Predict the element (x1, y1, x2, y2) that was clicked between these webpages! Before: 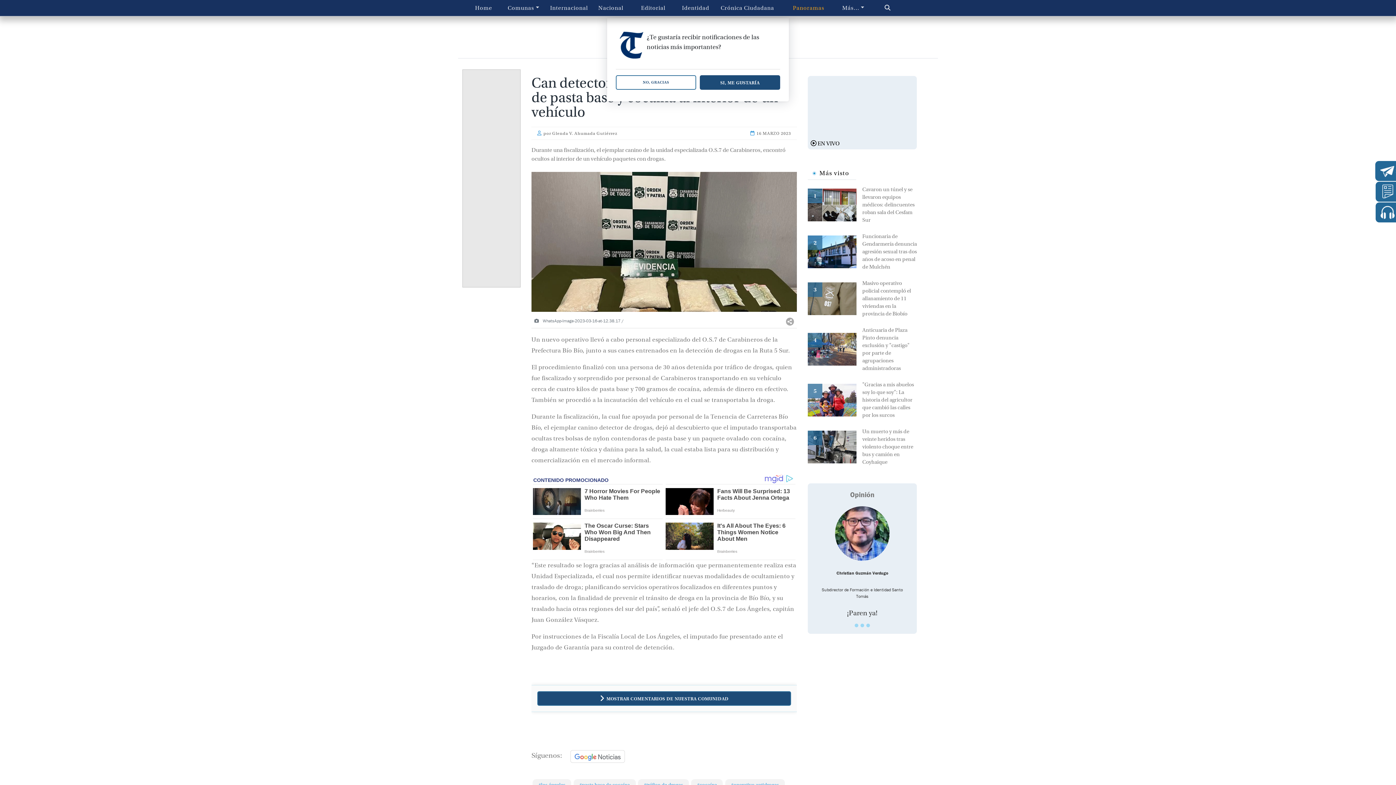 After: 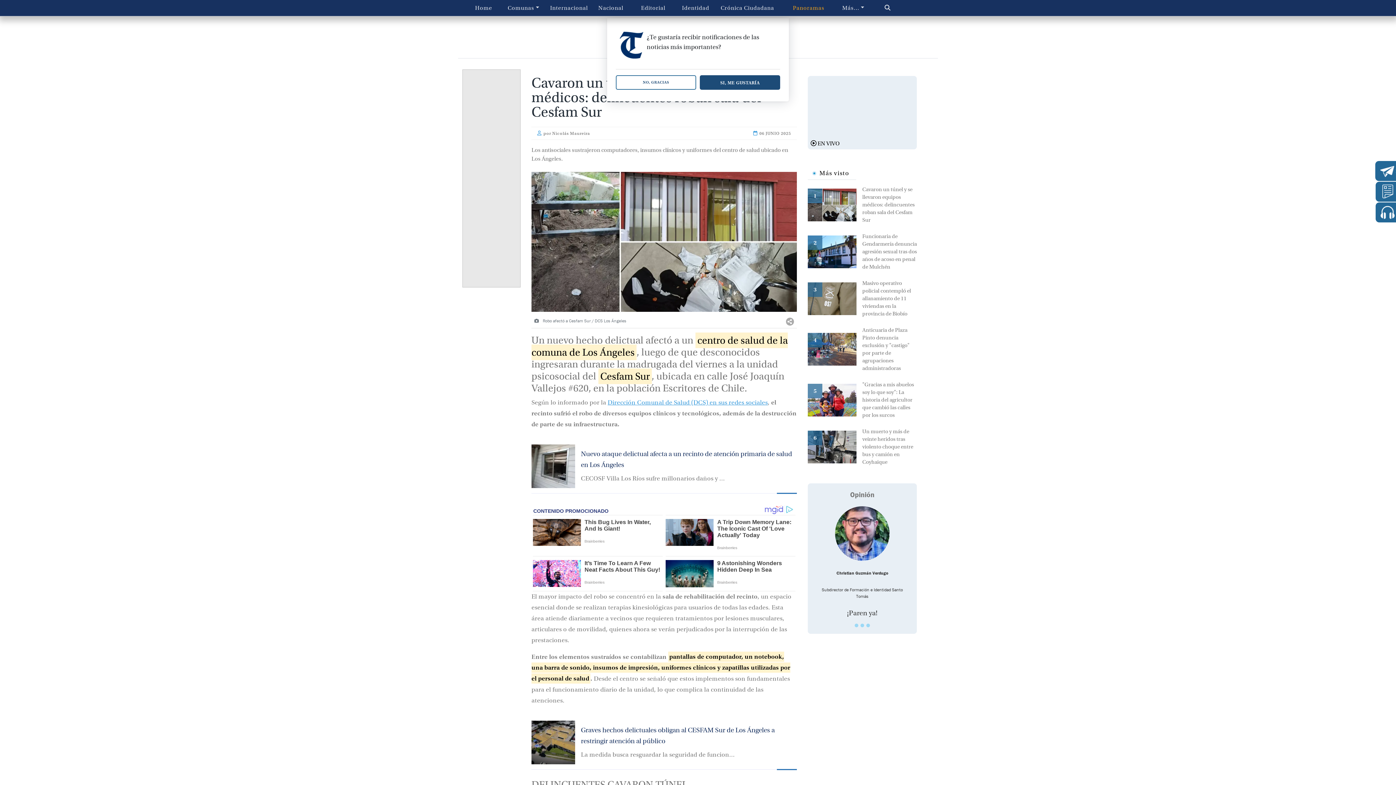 Action: bbox: (808, 348, 862, 354)